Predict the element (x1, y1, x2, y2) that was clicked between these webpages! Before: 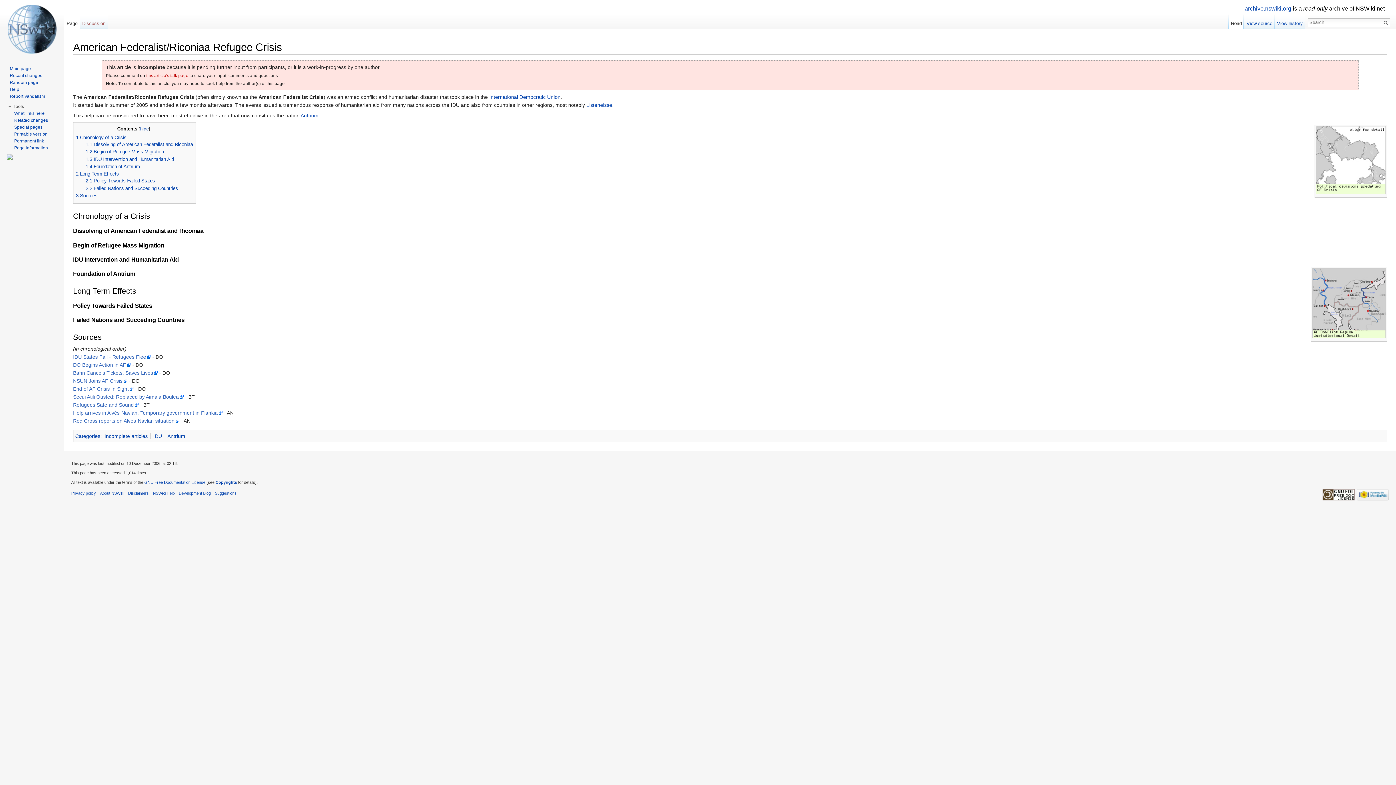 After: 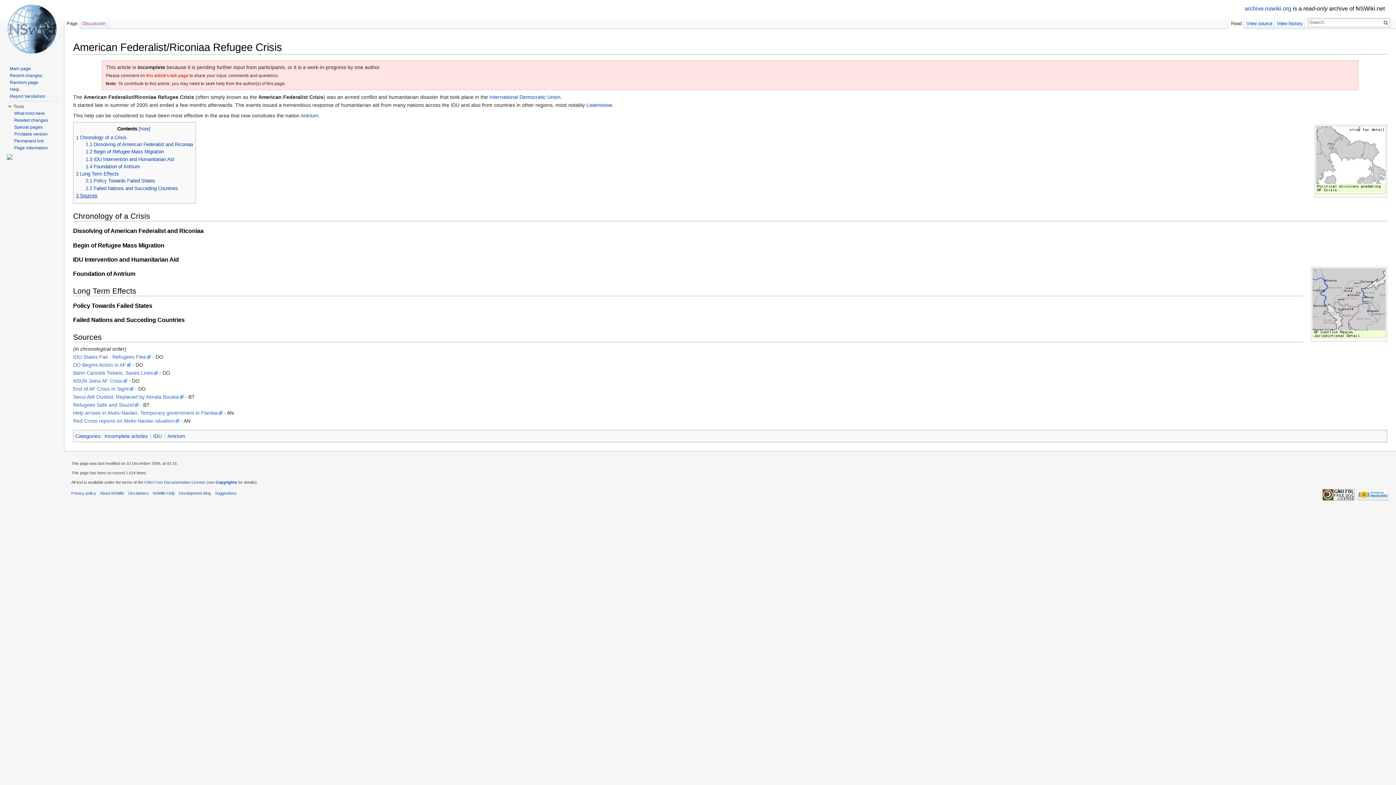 Action: bbox: (76, 193, 97, 198) label: 3 Sources